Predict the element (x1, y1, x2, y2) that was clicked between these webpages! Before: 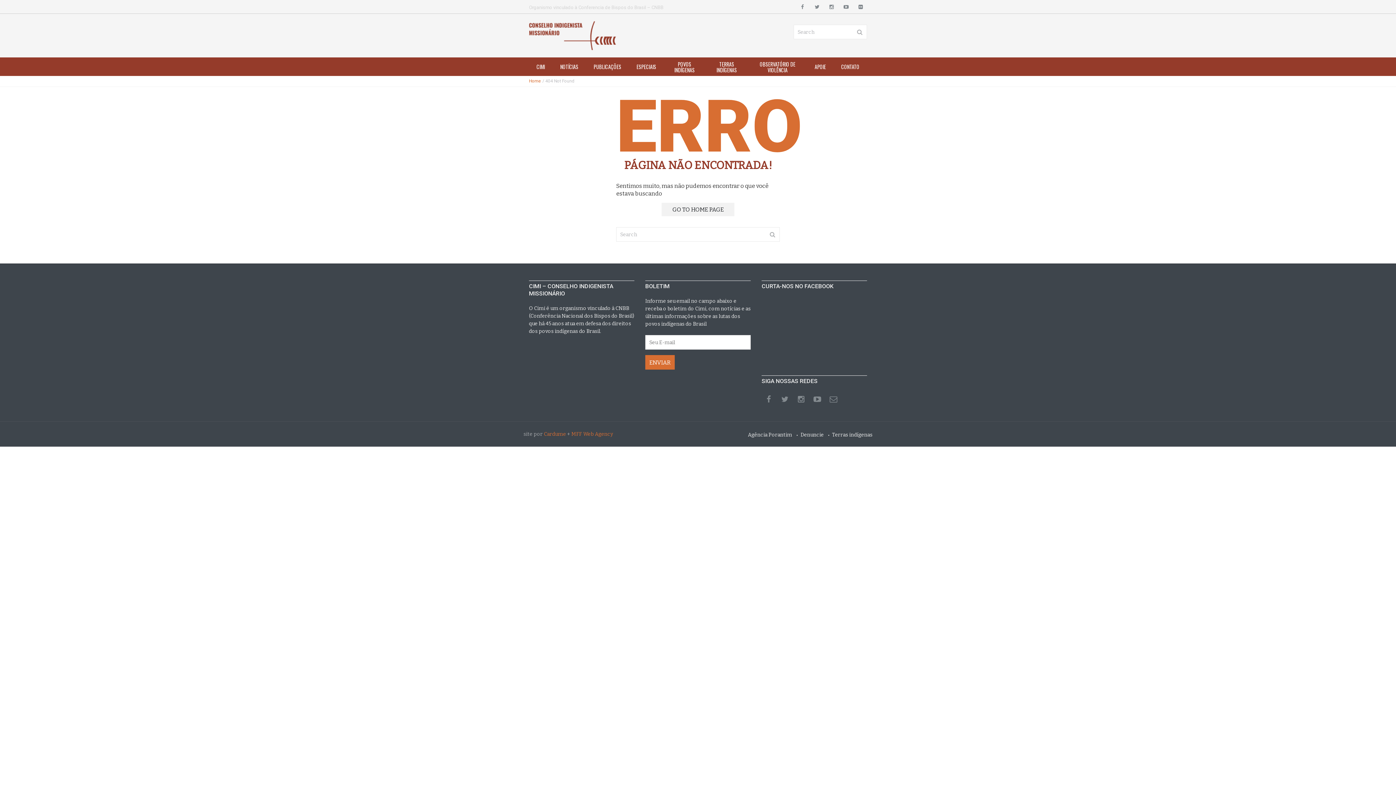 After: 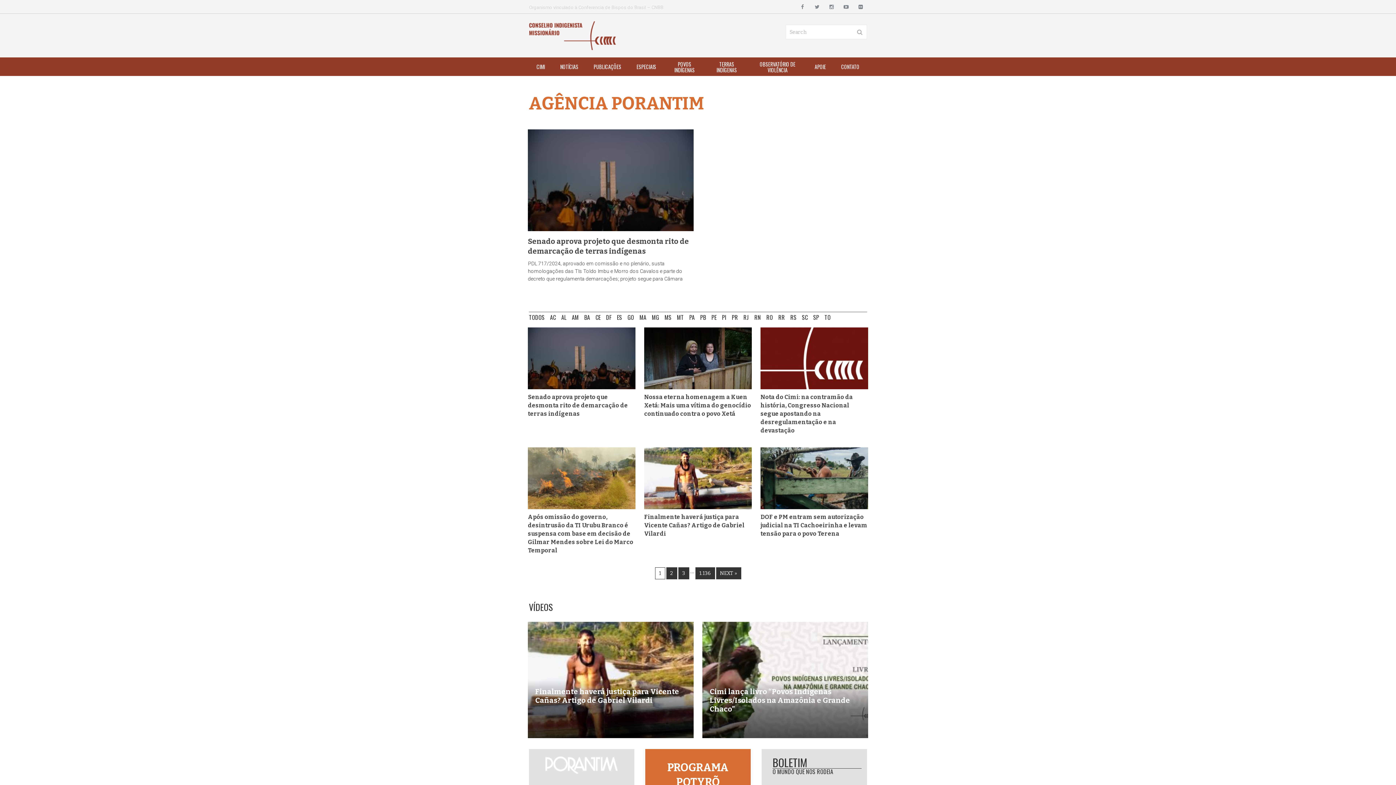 Action: label: Agência Porantim bbox: (748, 432, 792, 438)